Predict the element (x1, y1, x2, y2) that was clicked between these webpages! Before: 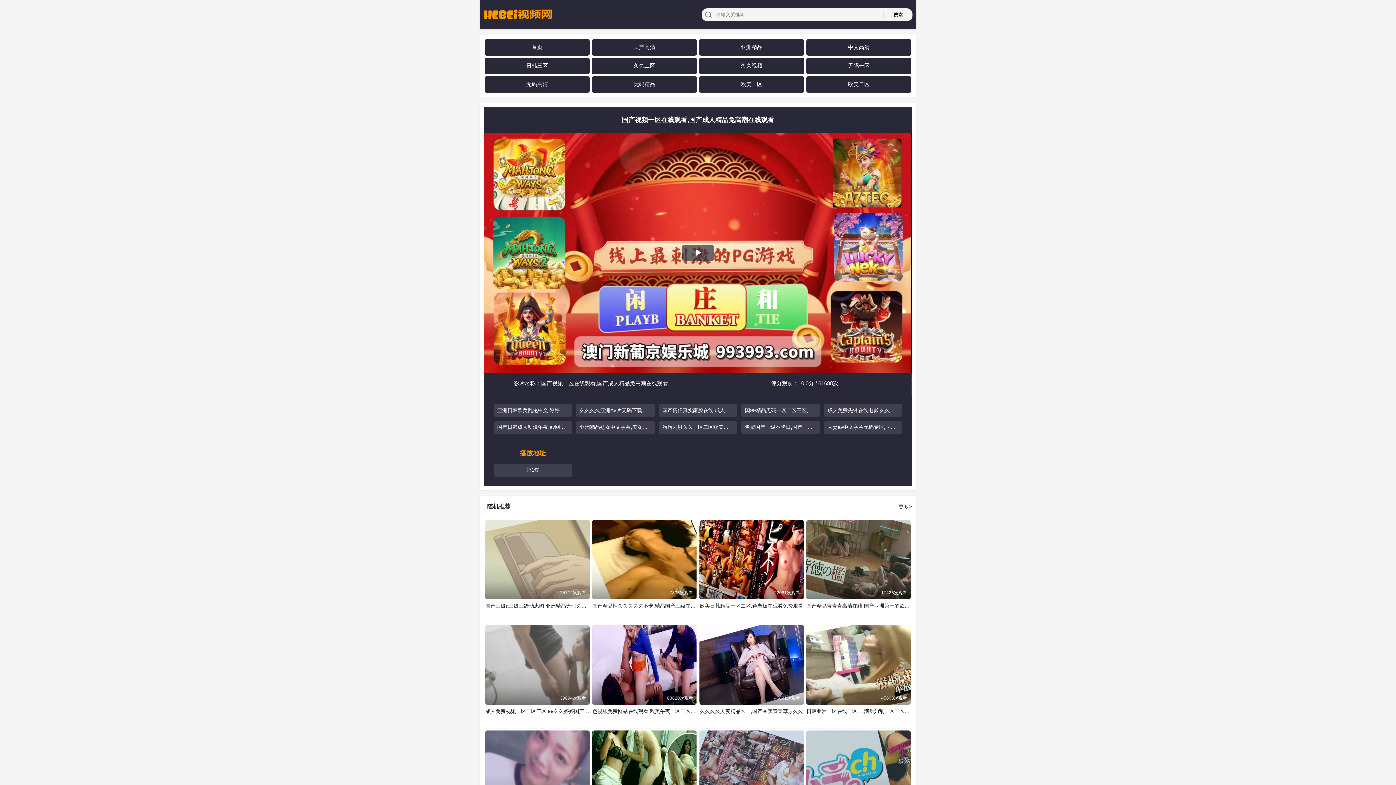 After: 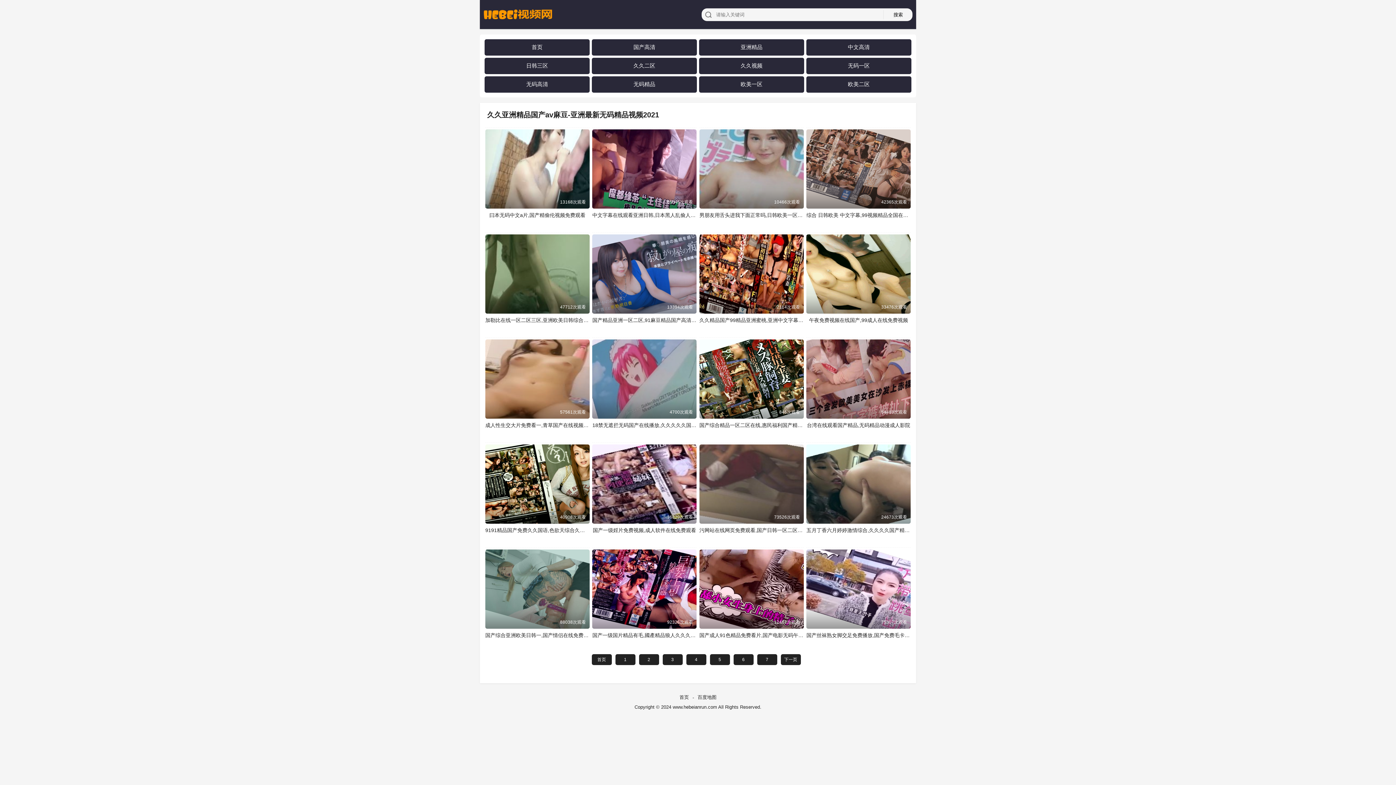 Action: bbox: (740, 43, 762, 50) label: 亚洲精品